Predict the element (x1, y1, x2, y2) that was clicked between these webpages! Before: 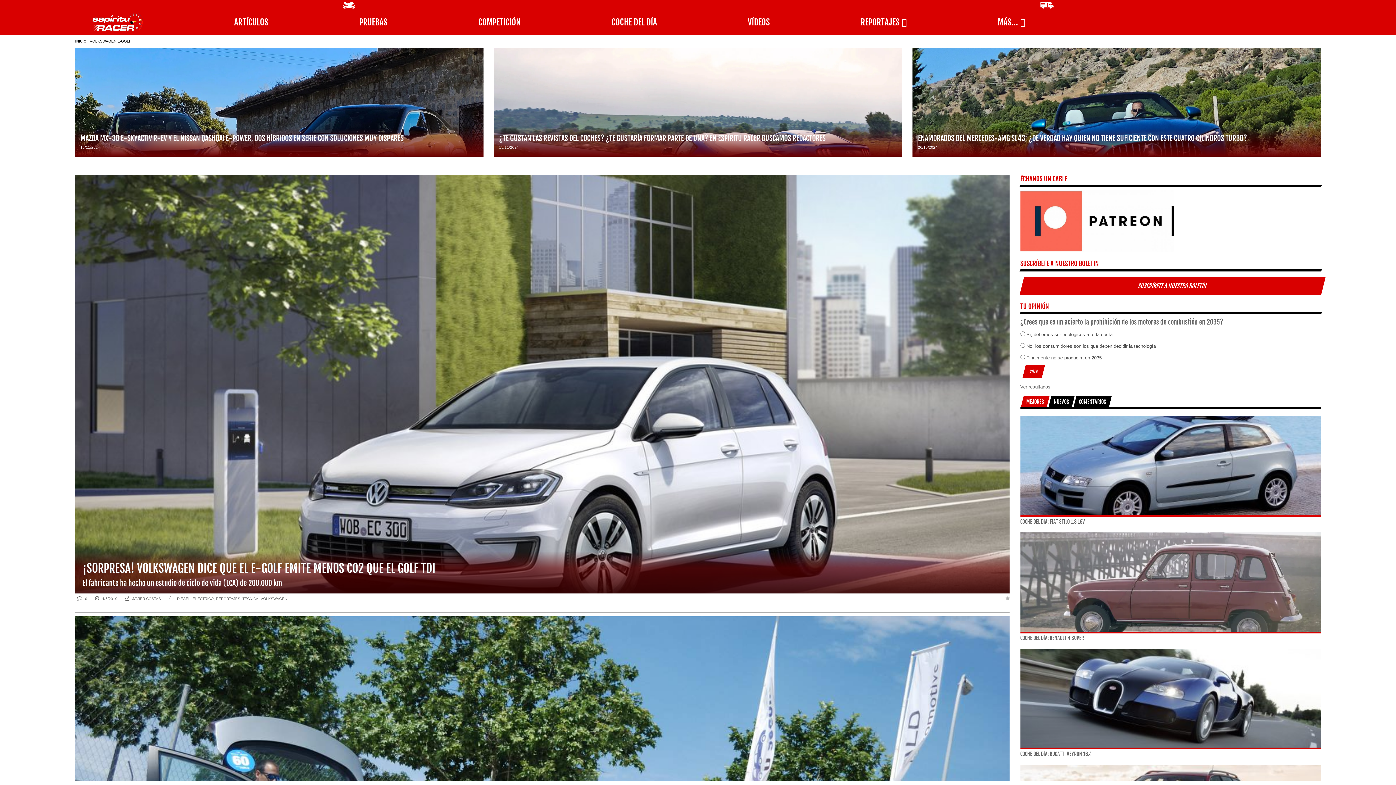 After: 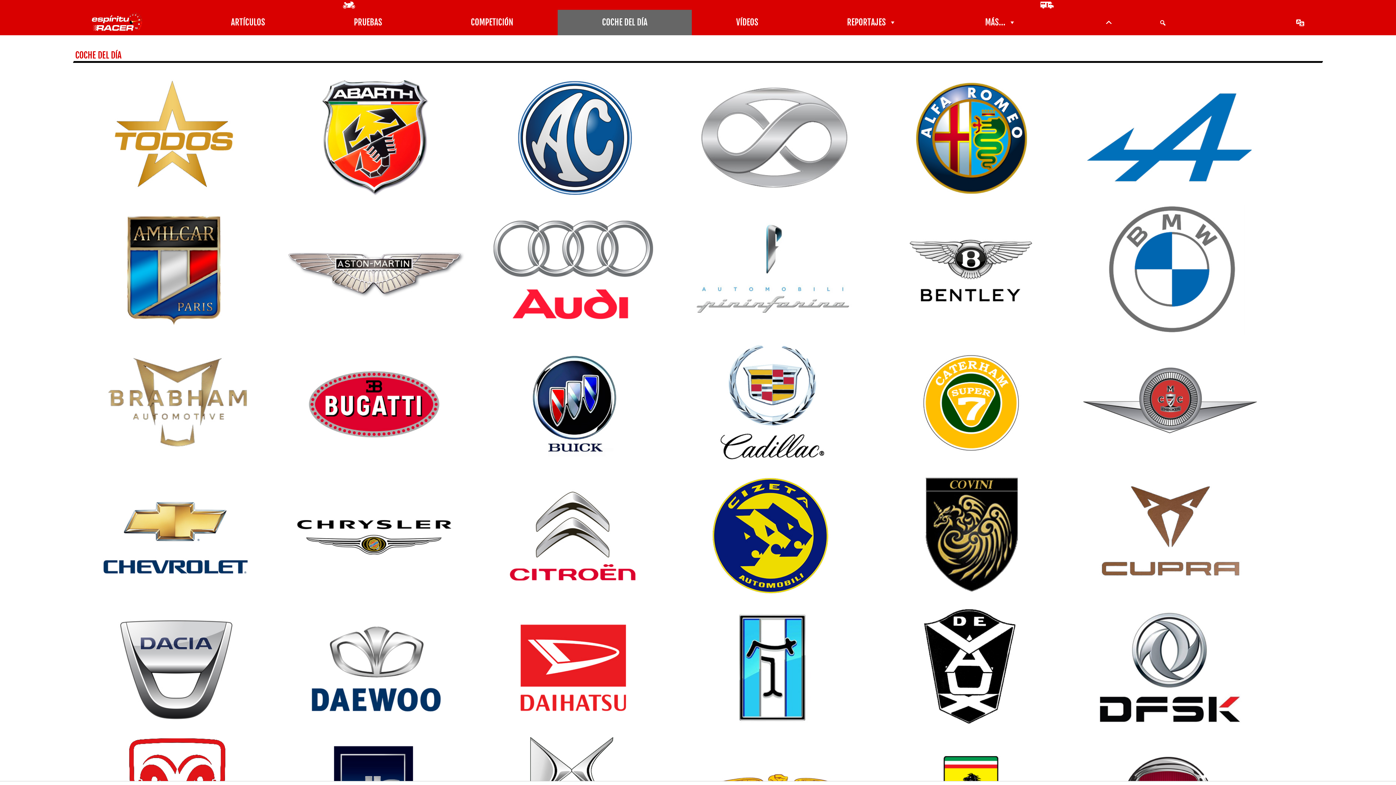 Action: bbox: (566, 9, 702, 35) label: COCHE DEL DÍA